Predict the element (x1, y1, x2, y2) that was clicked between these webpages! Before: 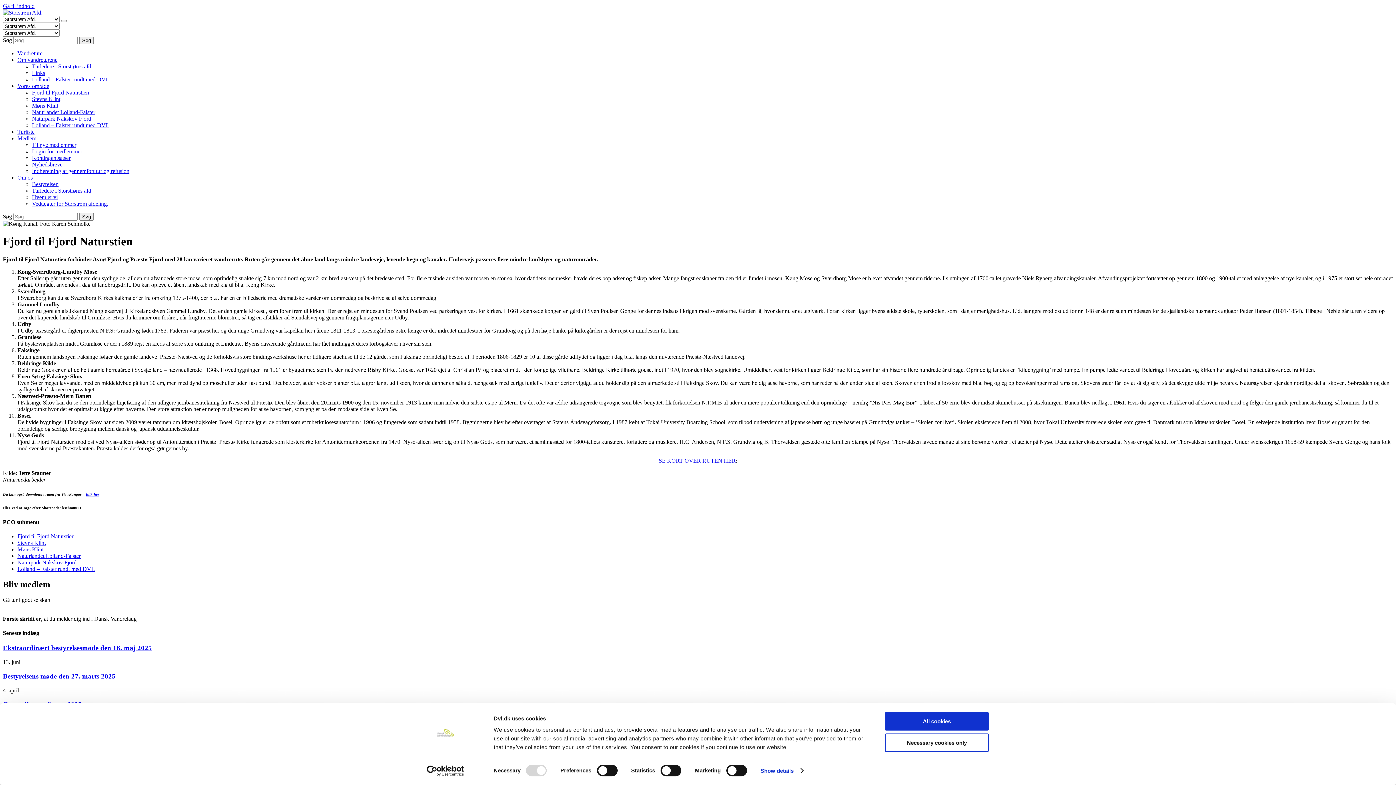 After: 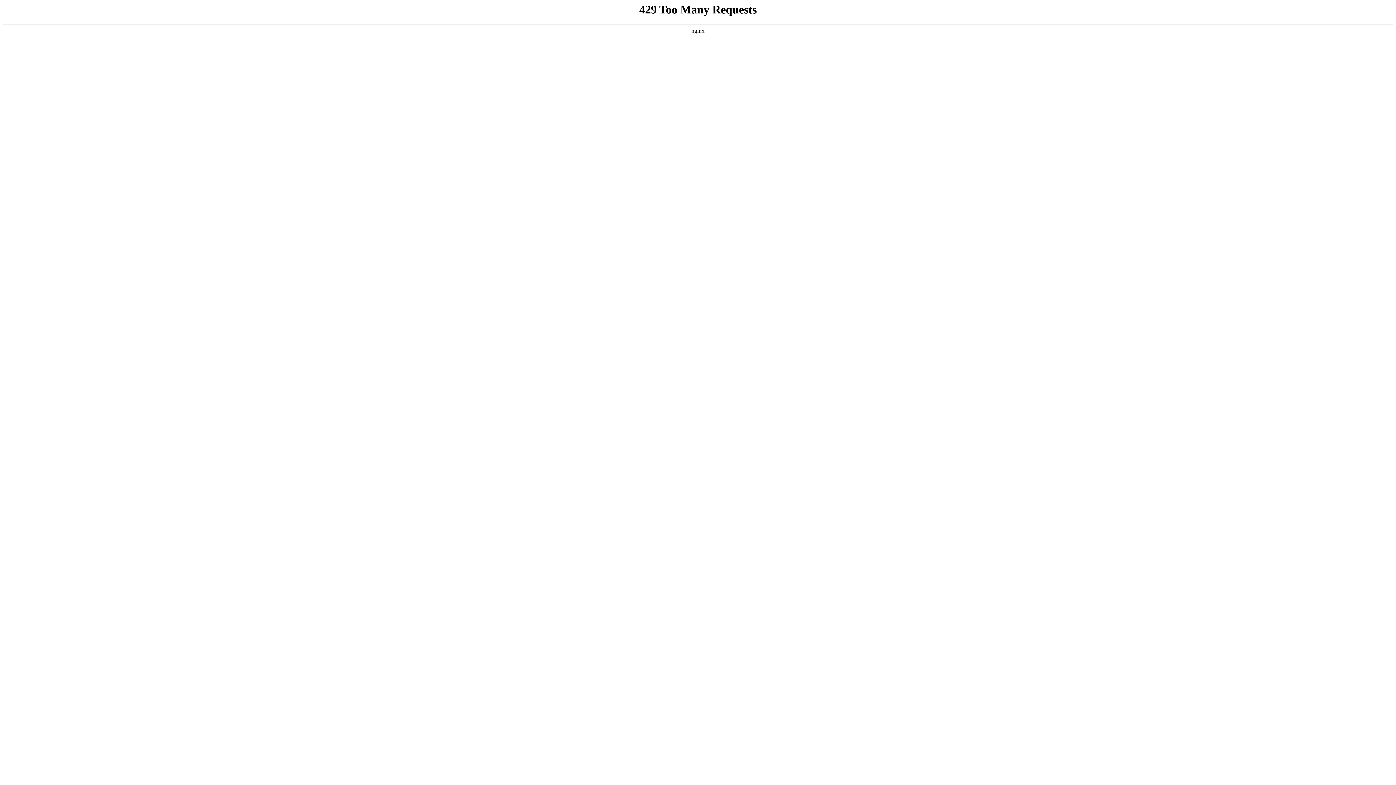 Action: label: Møns Klint bbox: (32, 102, 58, 108)